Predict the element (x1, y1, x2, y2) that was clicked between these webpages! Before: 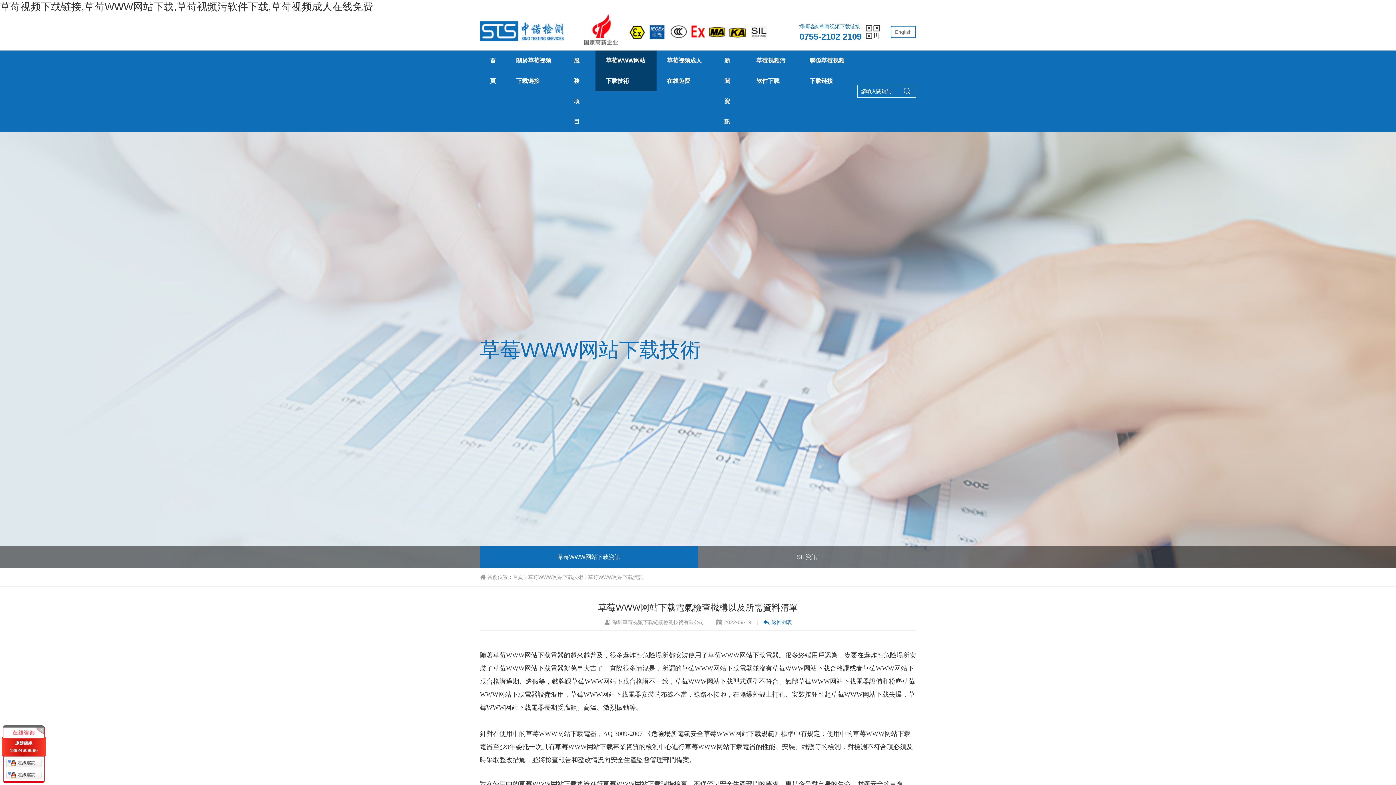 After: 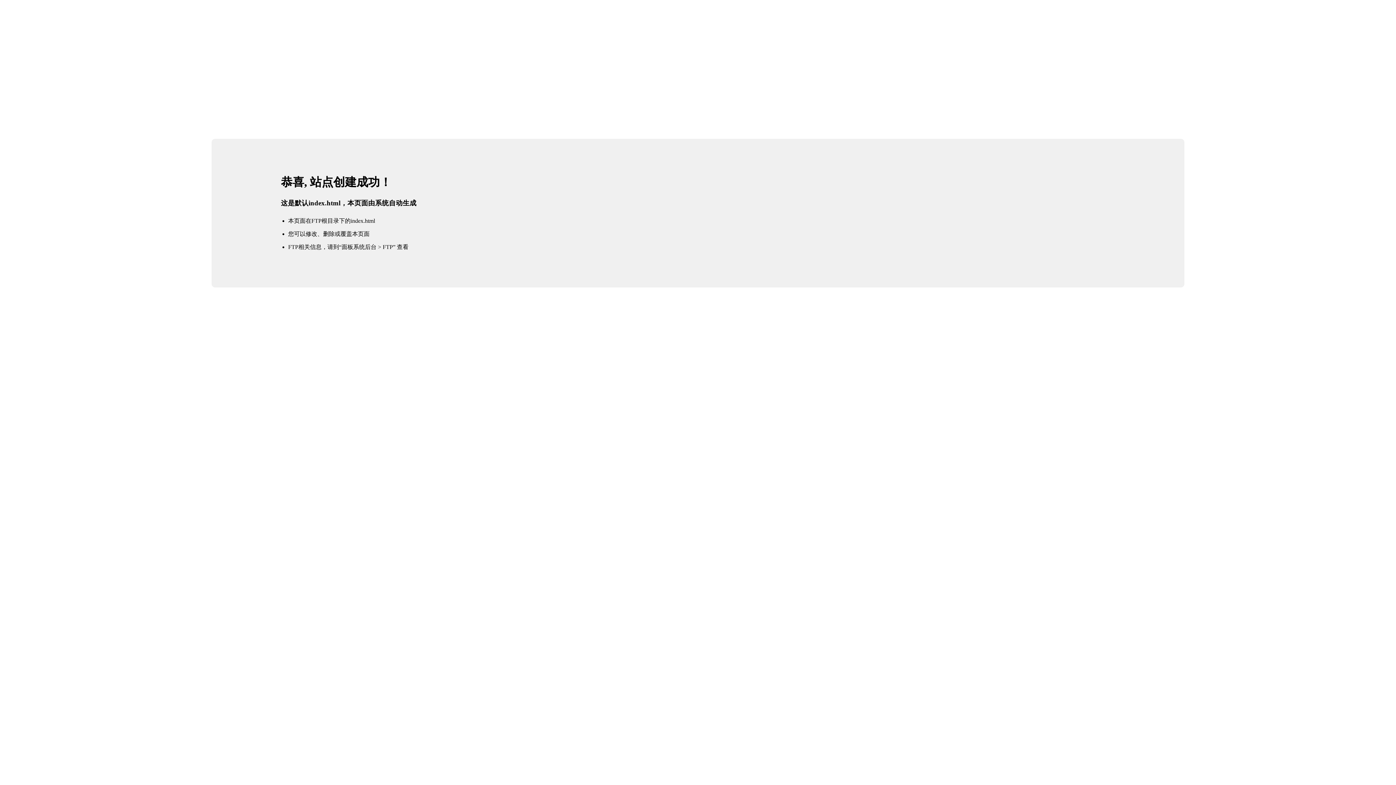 Action: label: 首頁 bbox: (513, 573, 523, 581)